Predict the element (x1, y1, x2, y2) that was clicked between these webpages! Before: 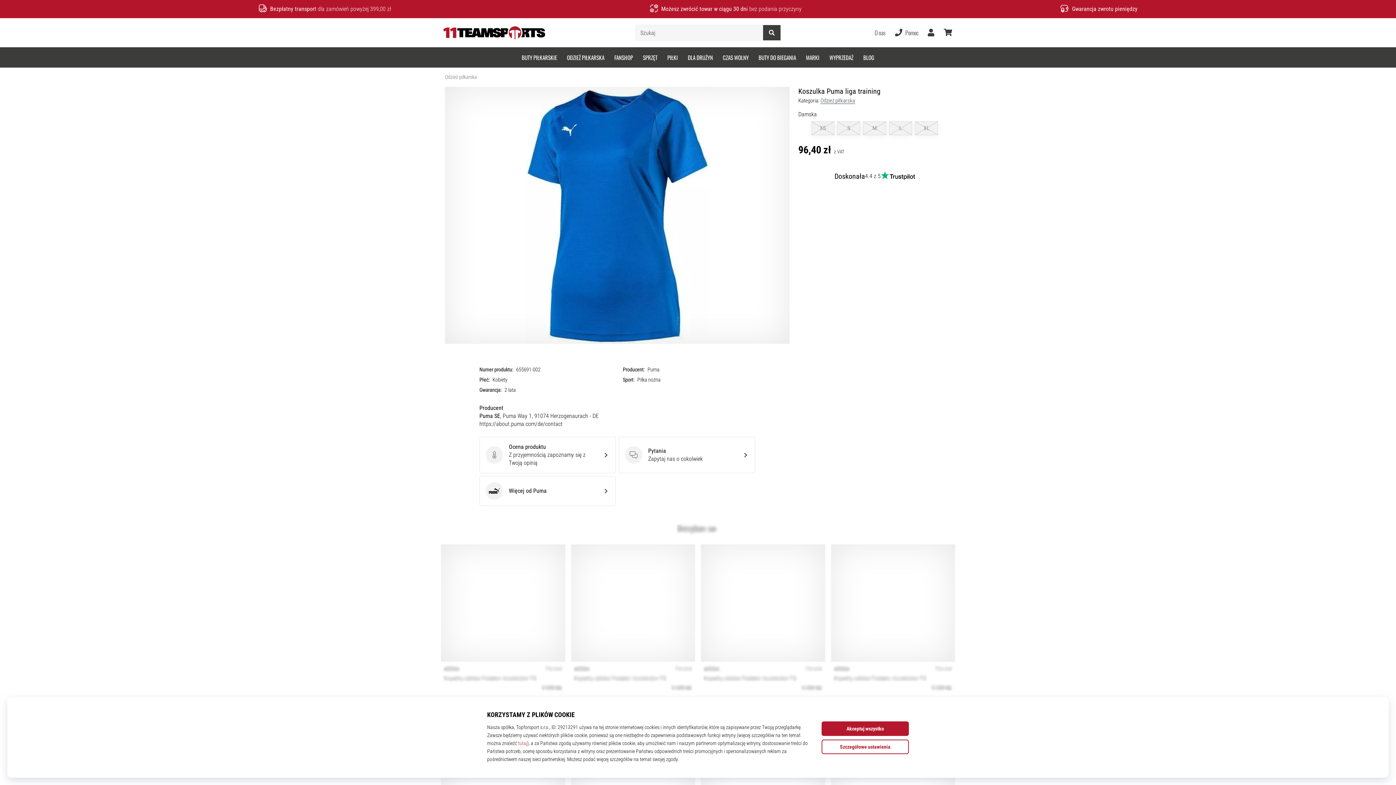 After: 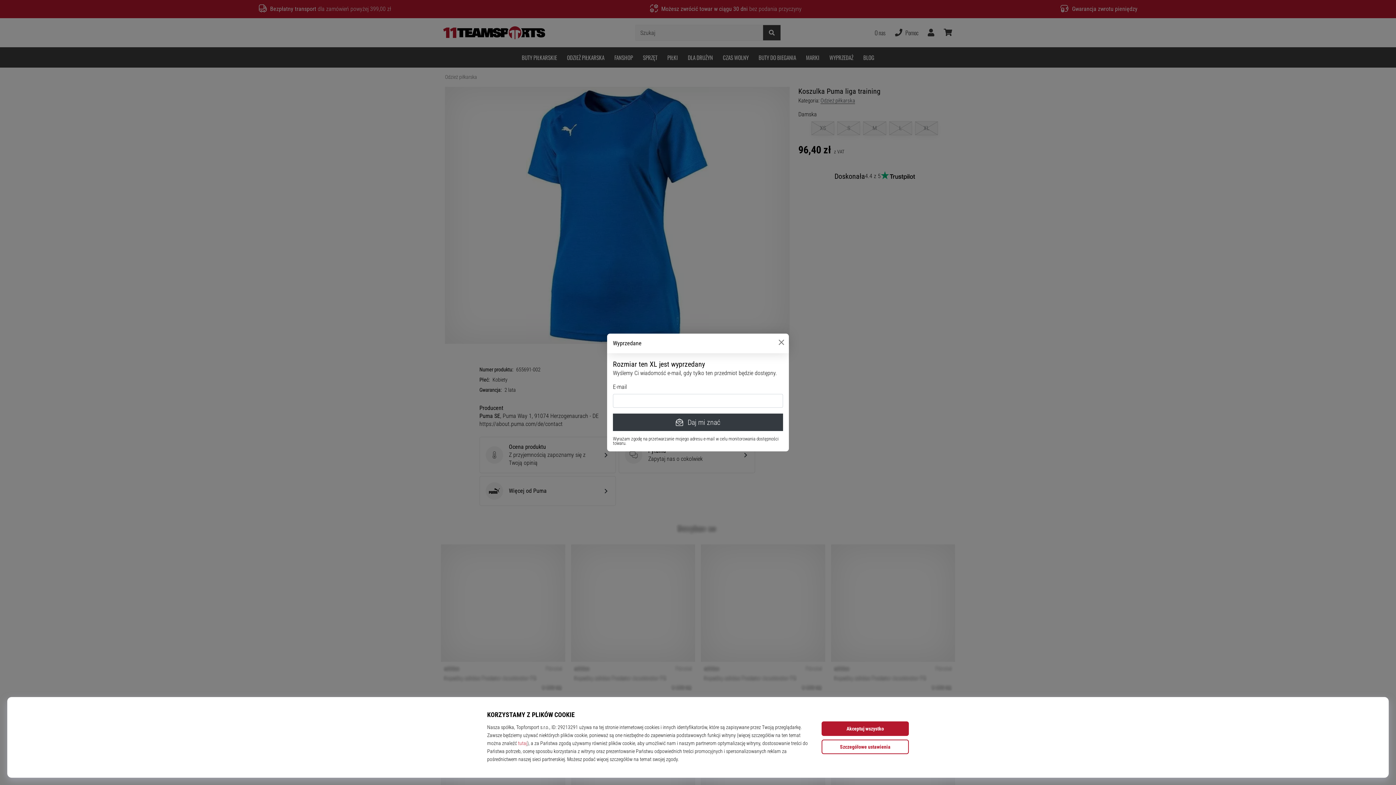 Action: label: XL bbox: (915, 121, 938, 135)